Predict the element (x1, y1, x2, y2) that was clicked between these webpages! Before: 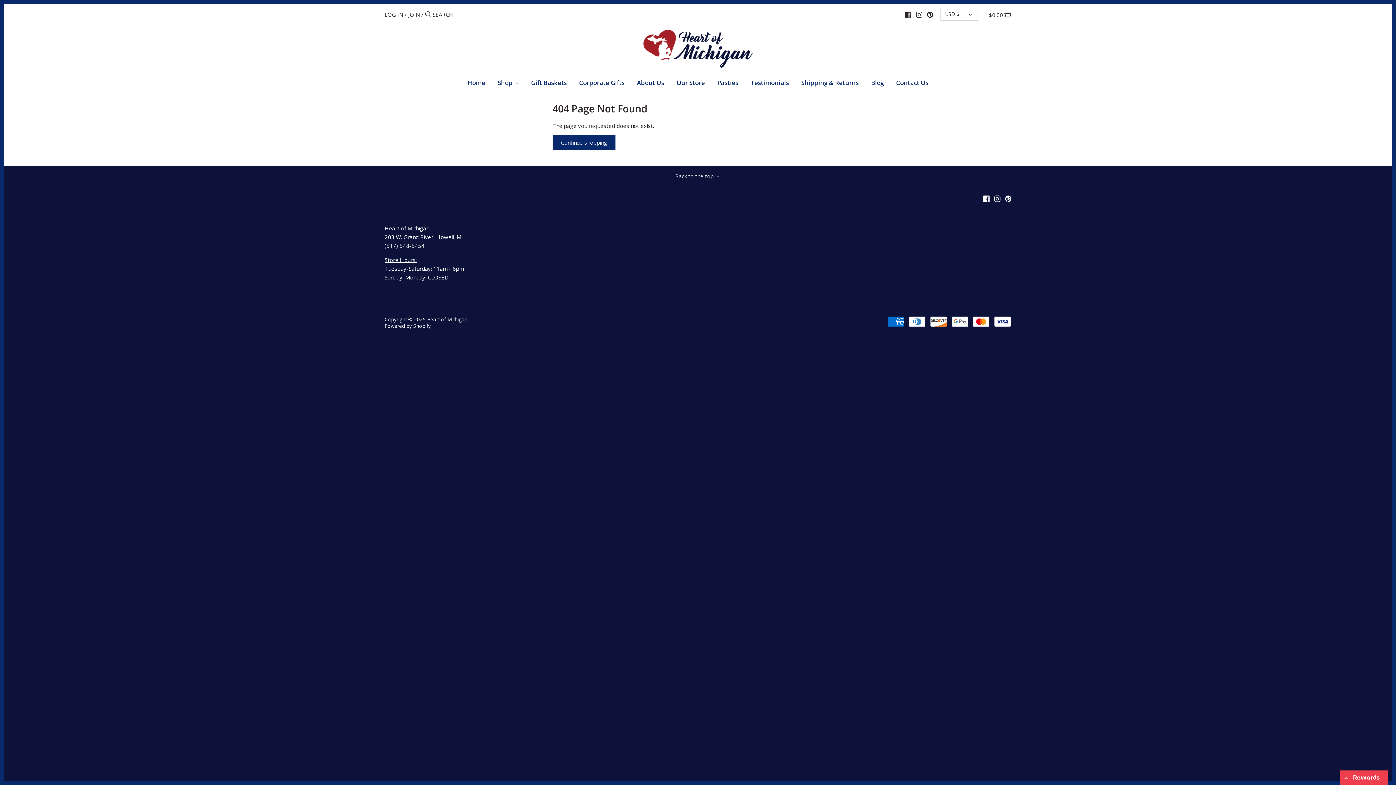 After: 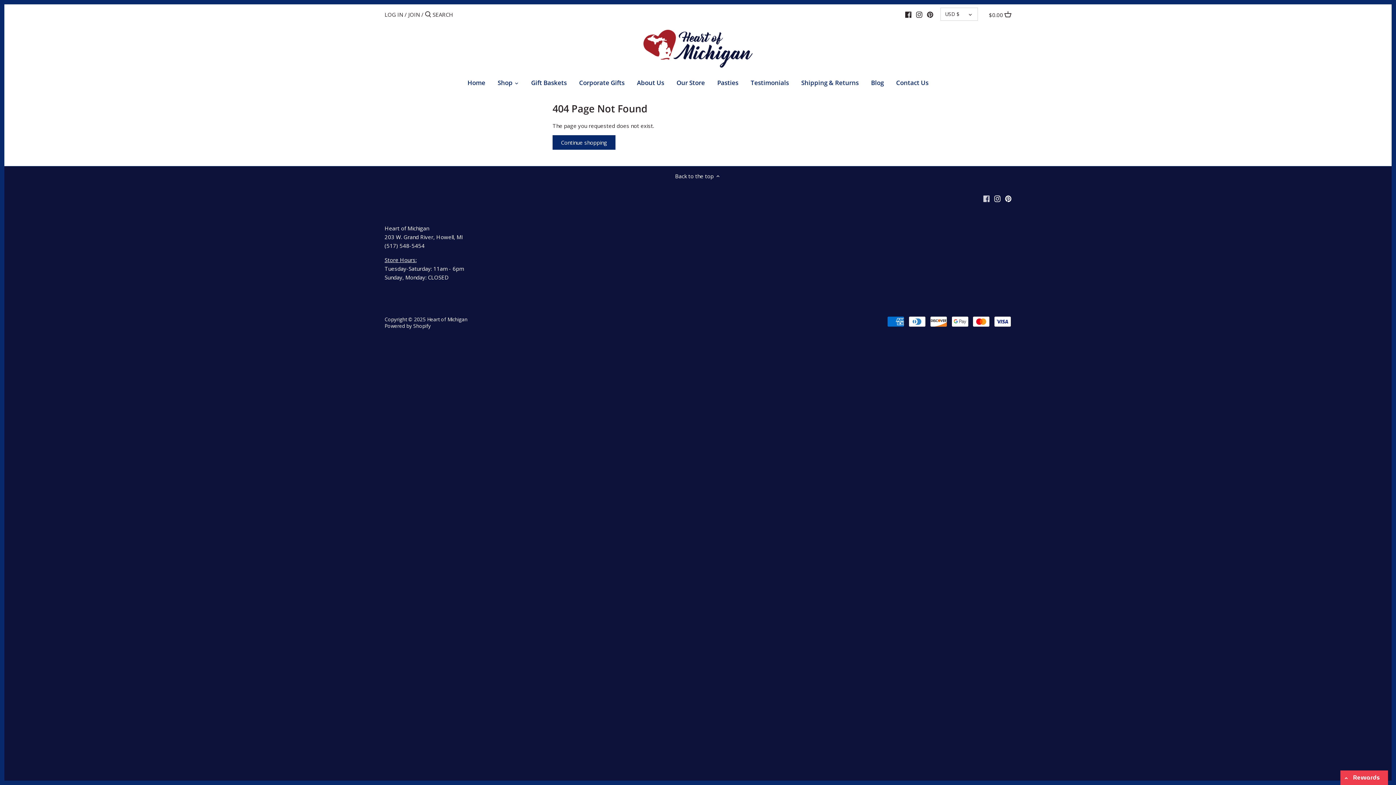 Action: label: Facebook bbox: (983, 194, 989, 202)